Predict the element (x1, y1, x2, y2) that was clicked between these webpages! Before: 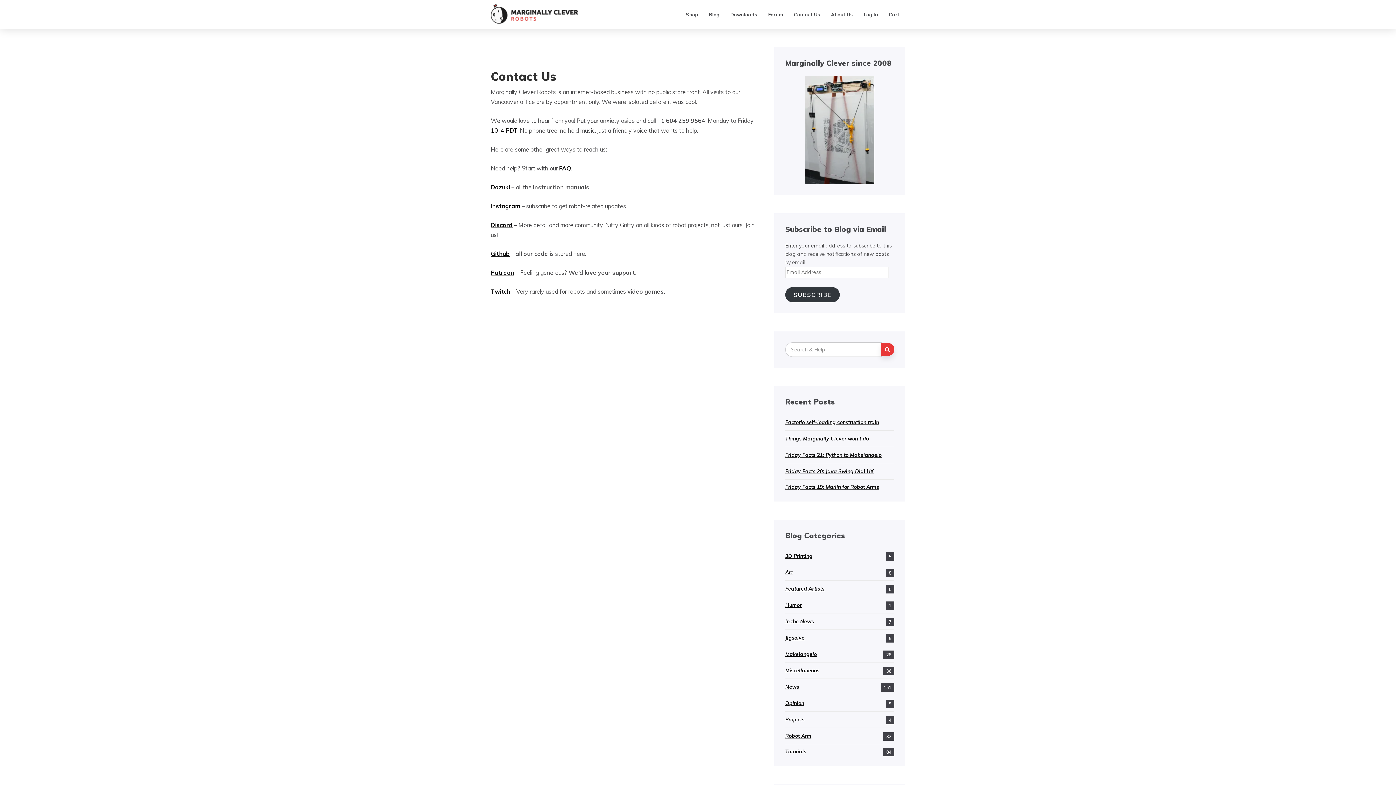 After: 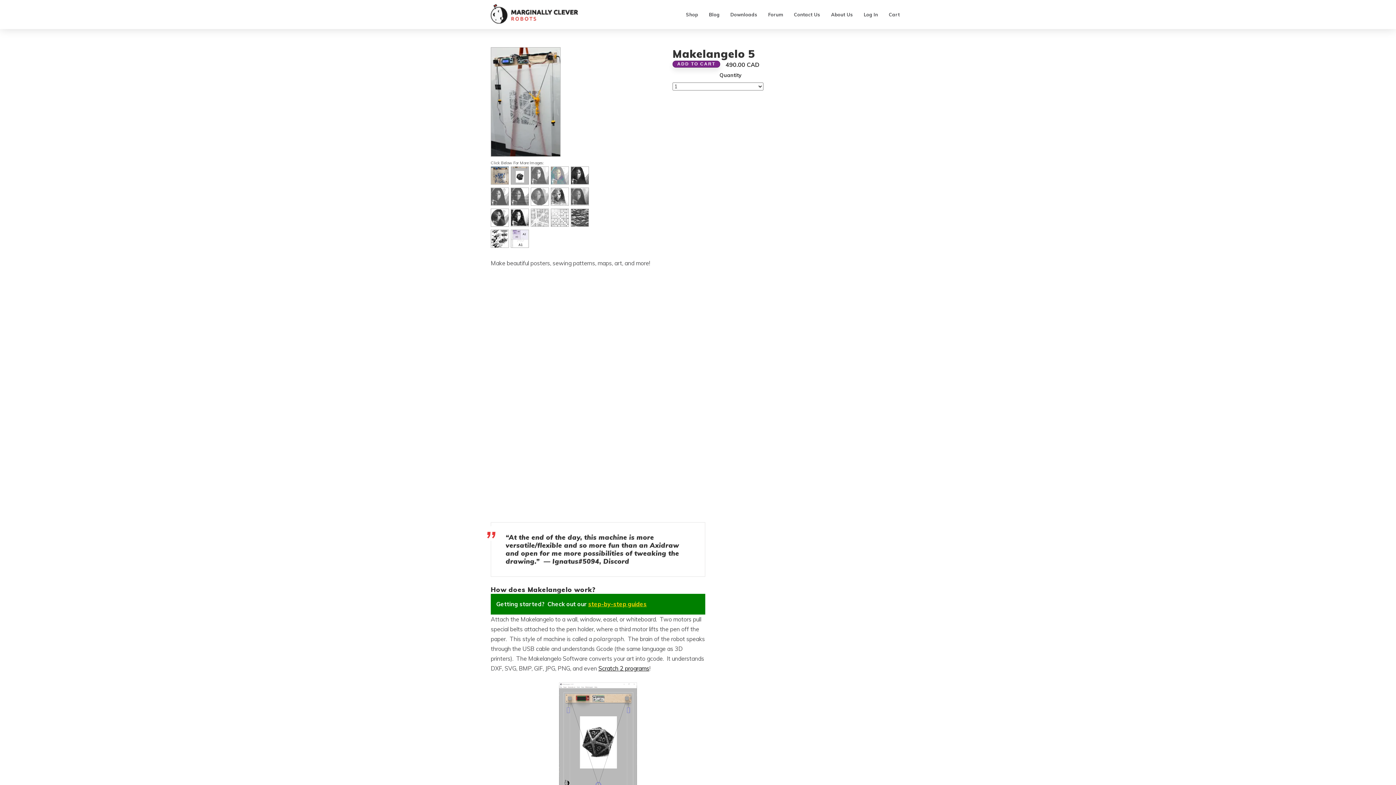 Action: bbox: (805, 126, 874, 132)